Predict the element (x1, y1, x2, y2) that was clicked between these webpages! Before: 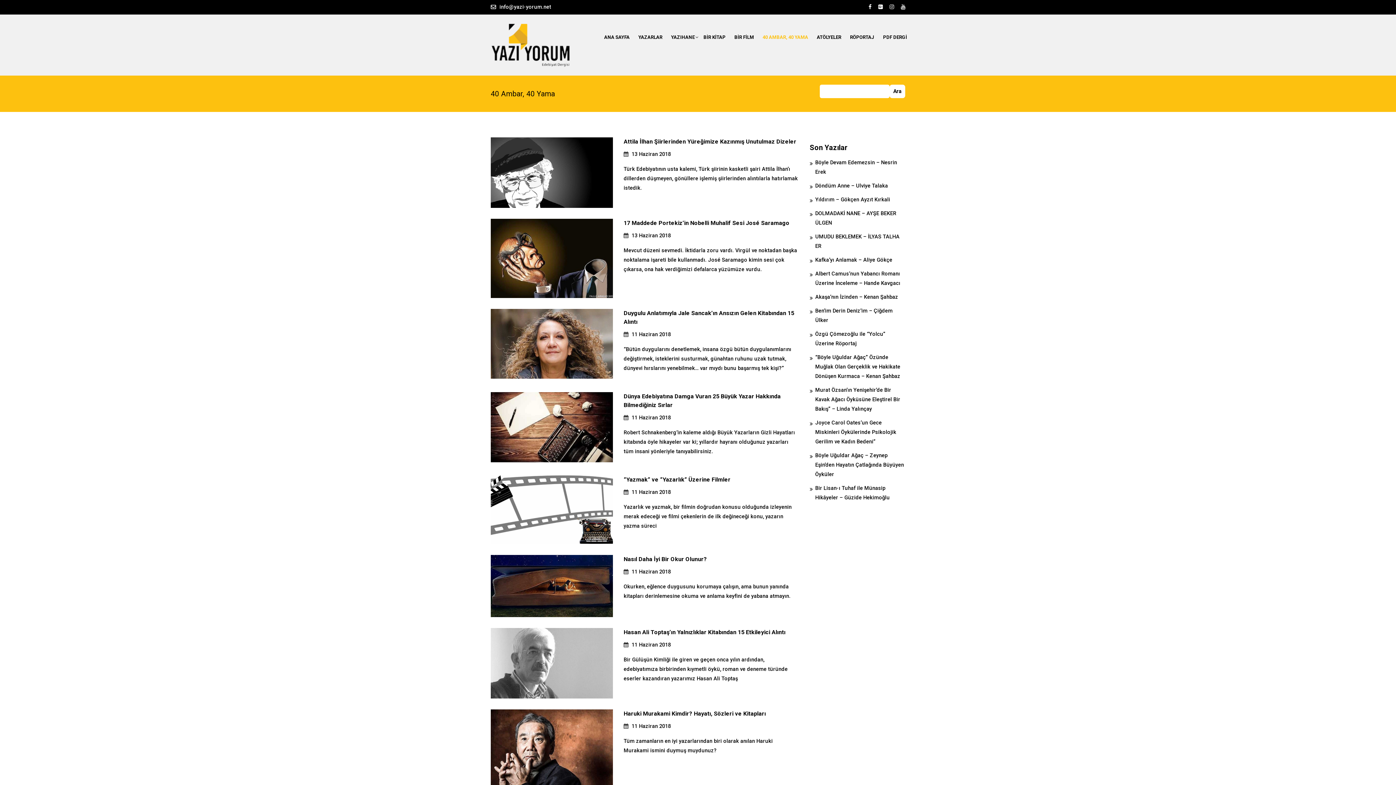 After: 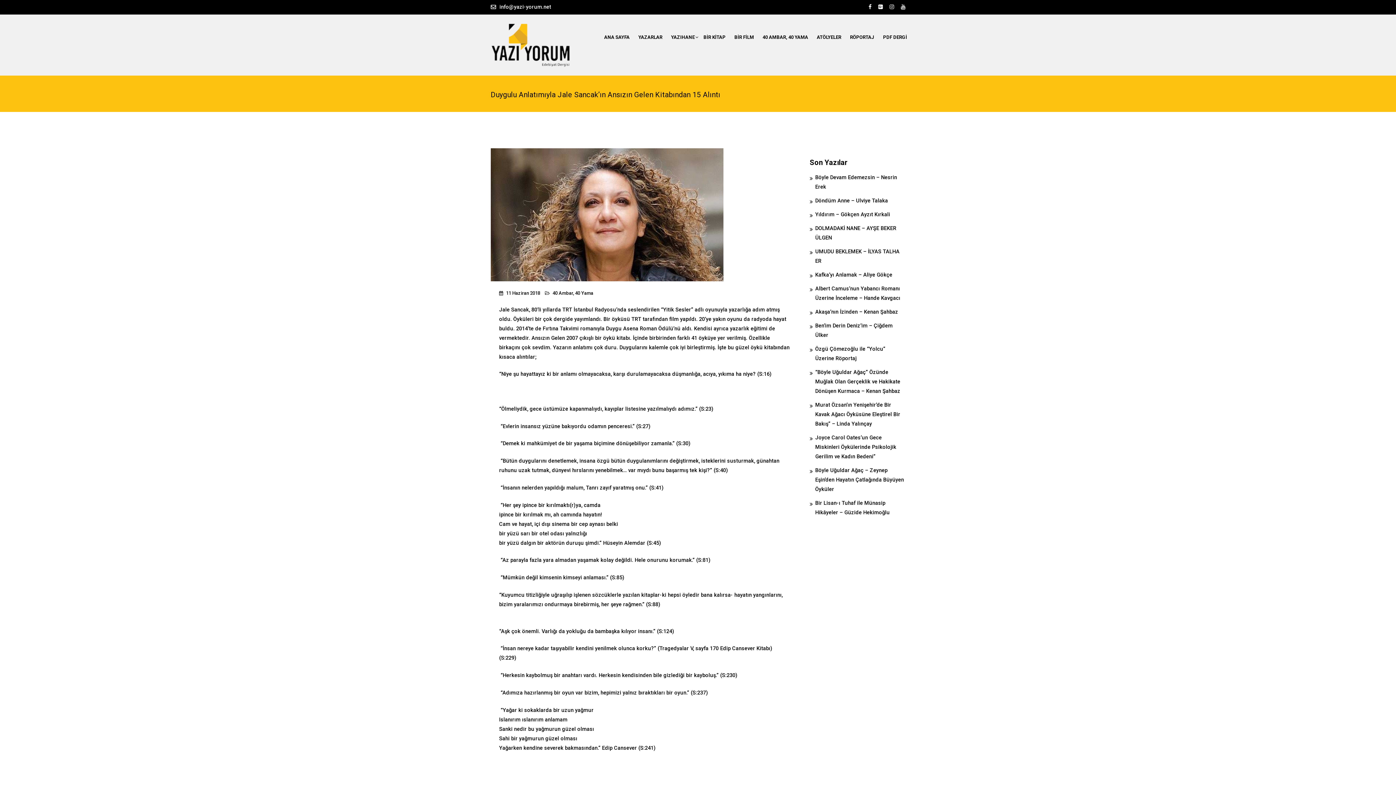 Action: bbox: (490, 340, 612, 346)